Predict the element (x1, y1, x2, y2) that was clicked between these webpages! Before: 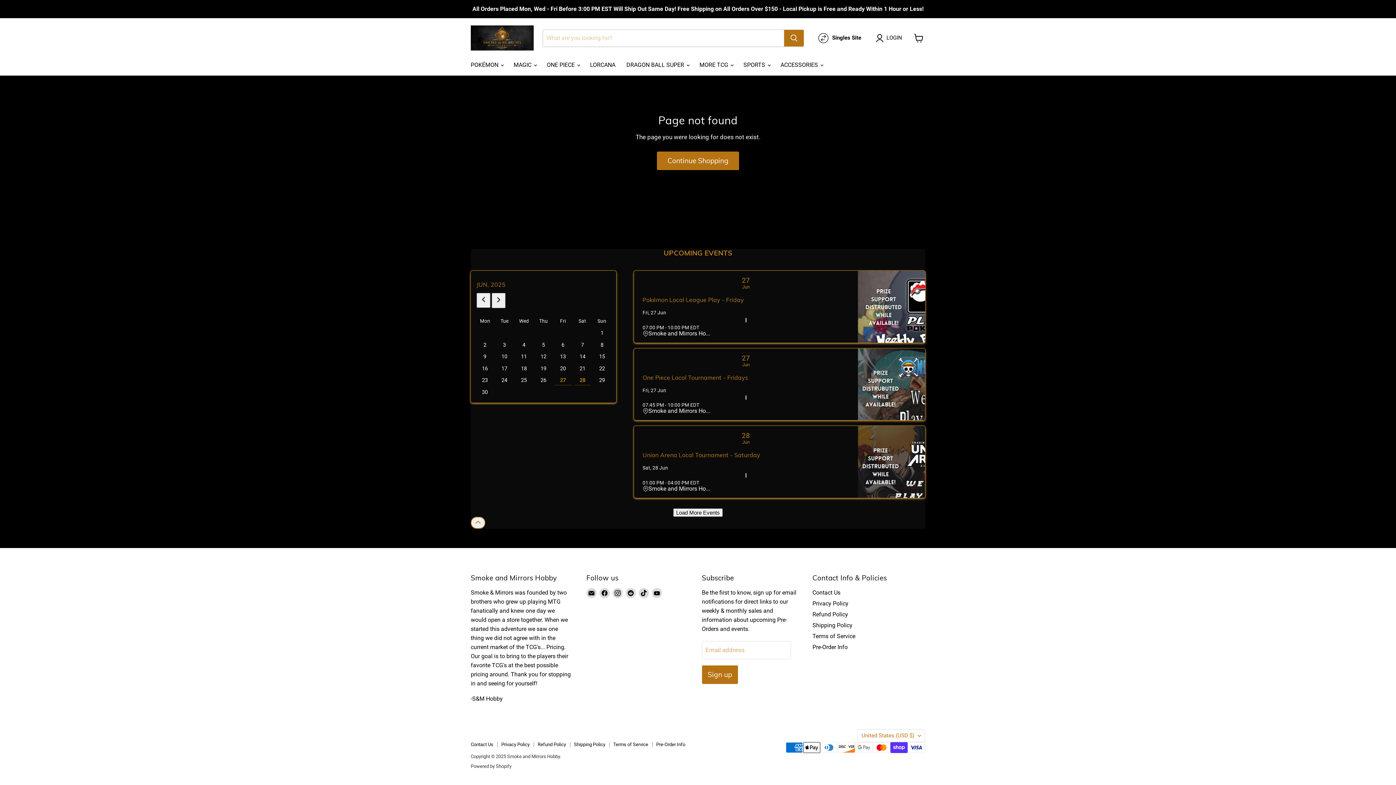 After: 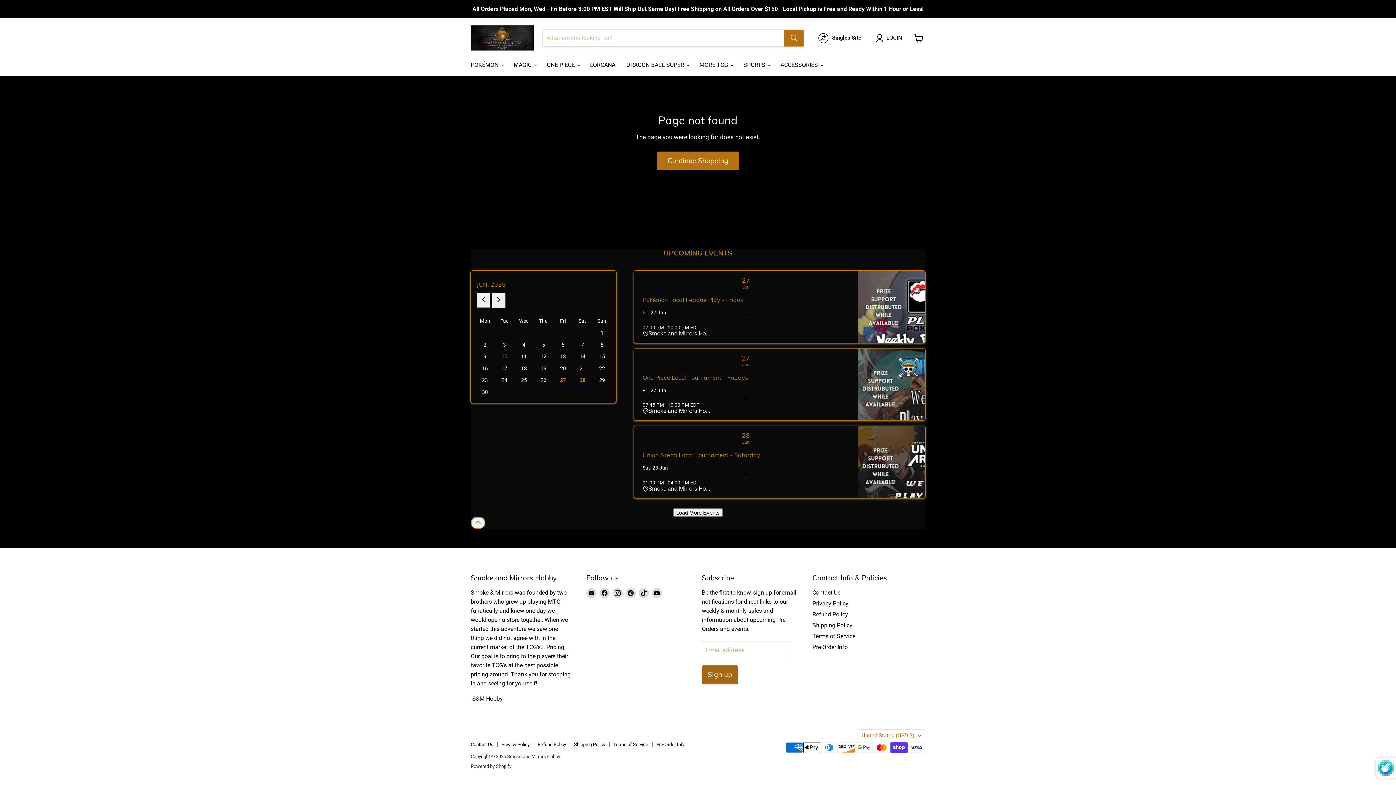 Action: label: Sign up bbox: (702, 665, 738, 684)